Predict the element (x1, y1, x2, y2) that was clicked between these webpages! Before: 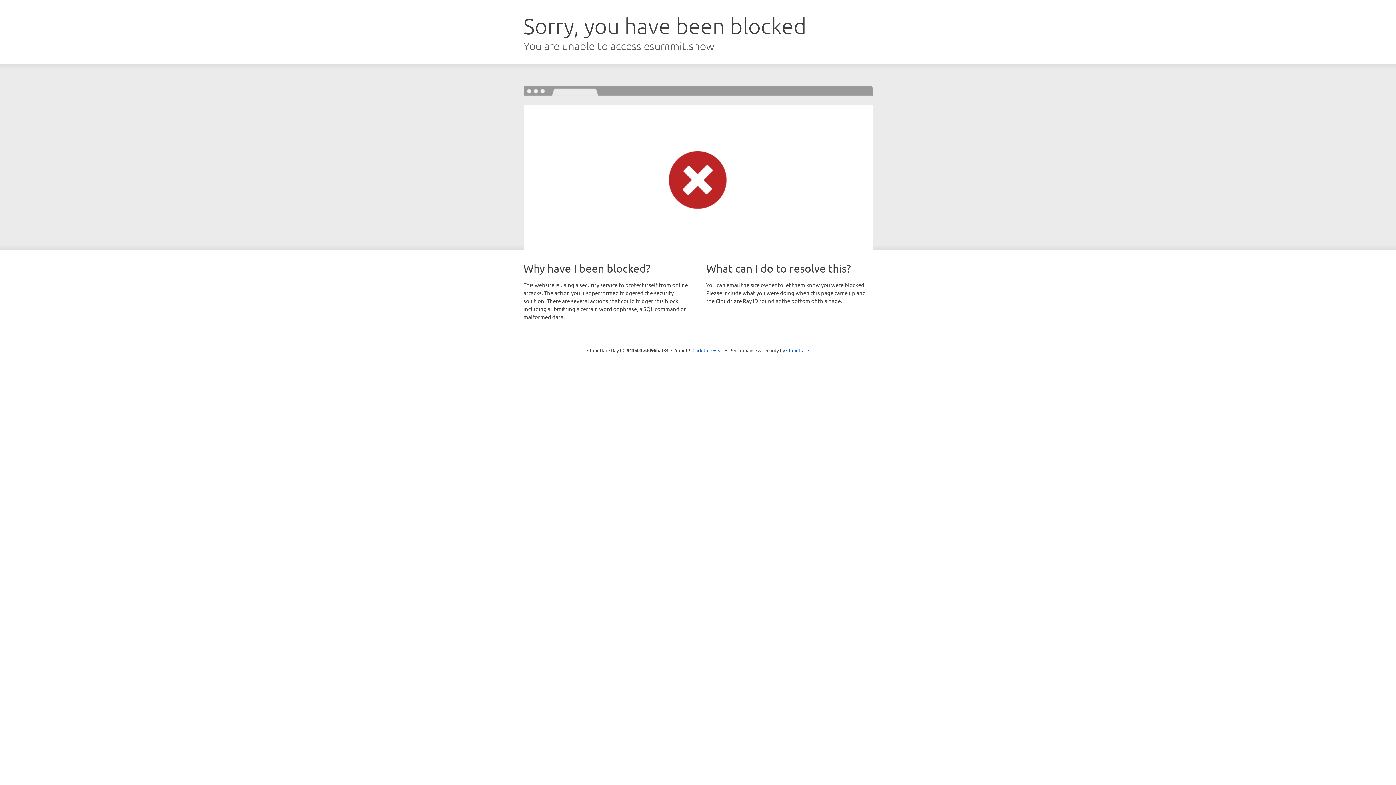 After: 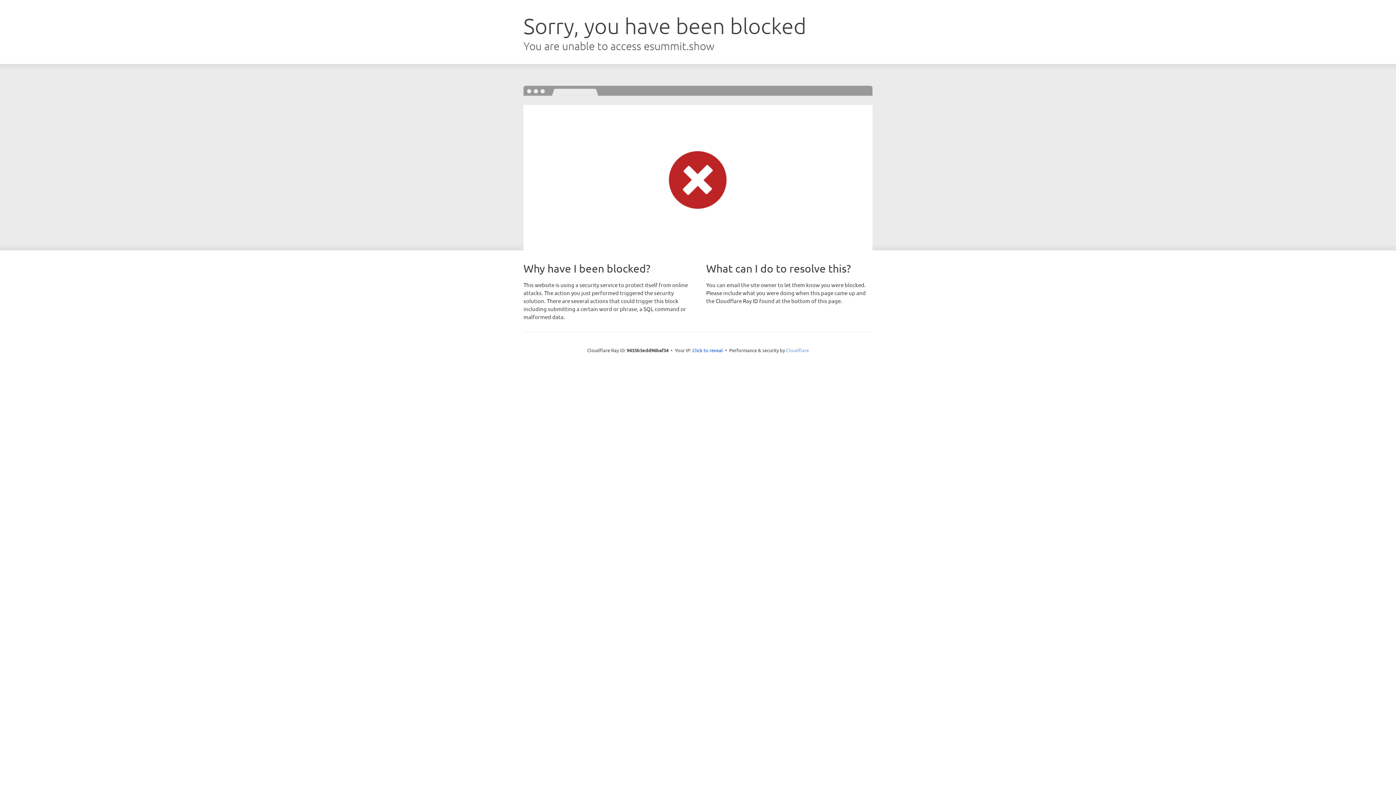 Action: label: Cloudflare bbox: (786, 347, 809, 353)